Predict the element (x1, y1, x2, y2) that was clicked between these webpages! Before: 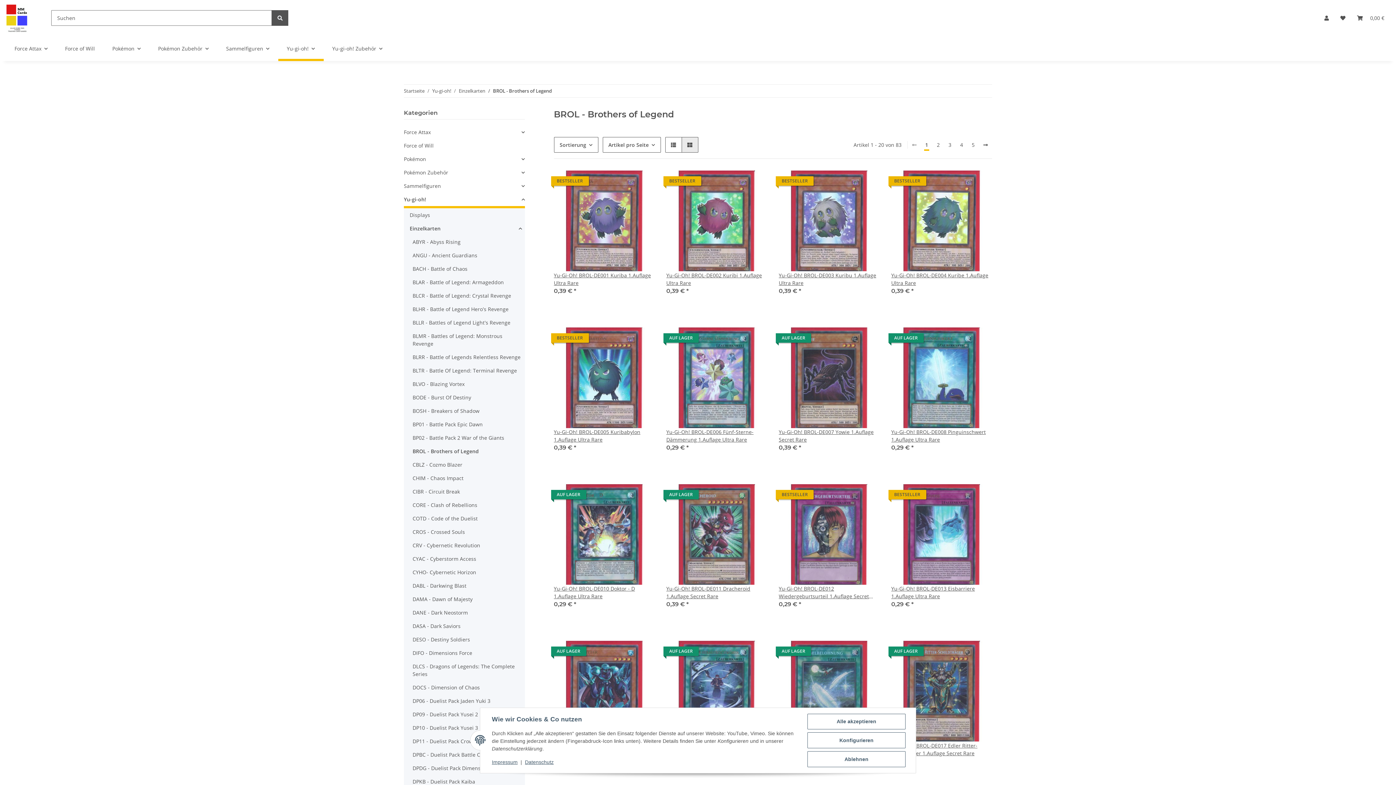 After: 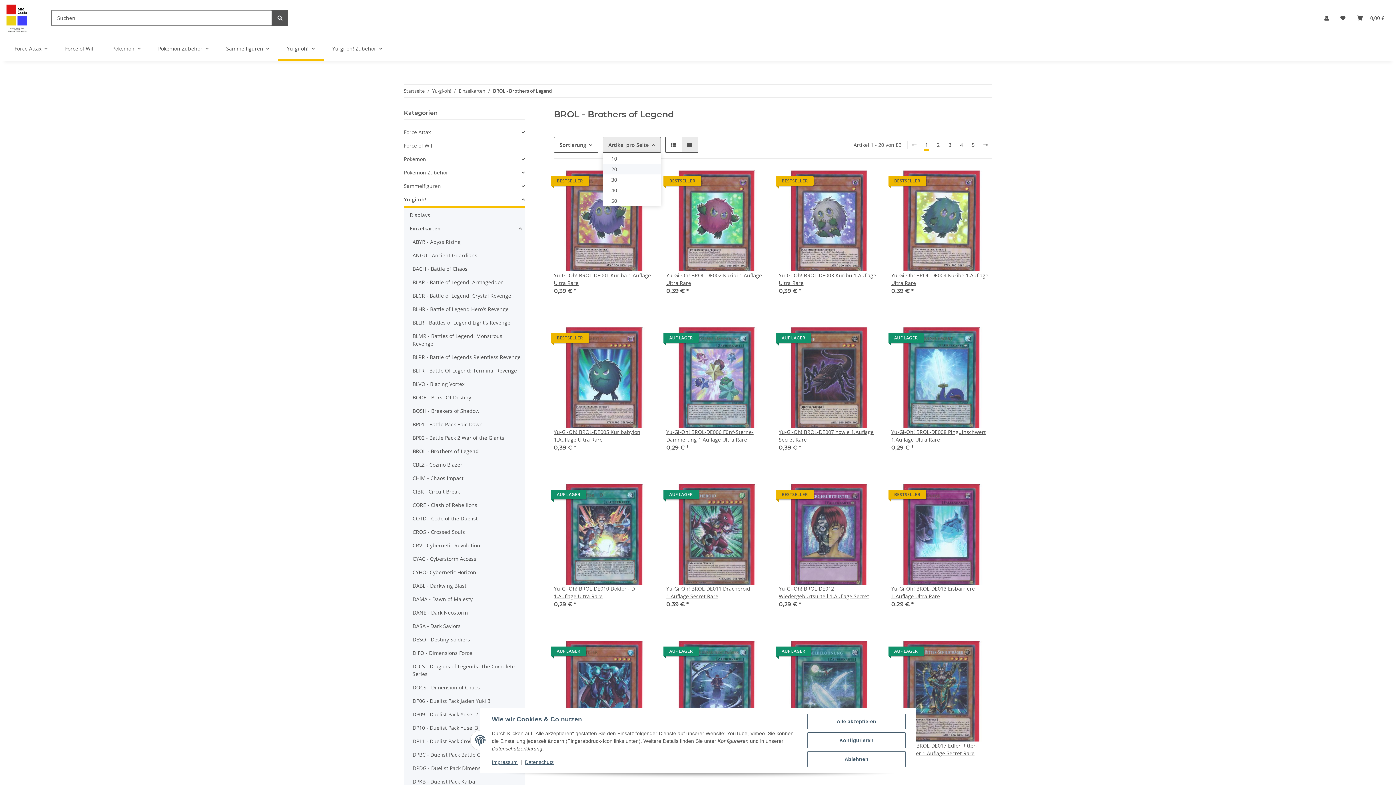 Action: label: Artikel pro Seite bbox: (602, 137, 660, 152)